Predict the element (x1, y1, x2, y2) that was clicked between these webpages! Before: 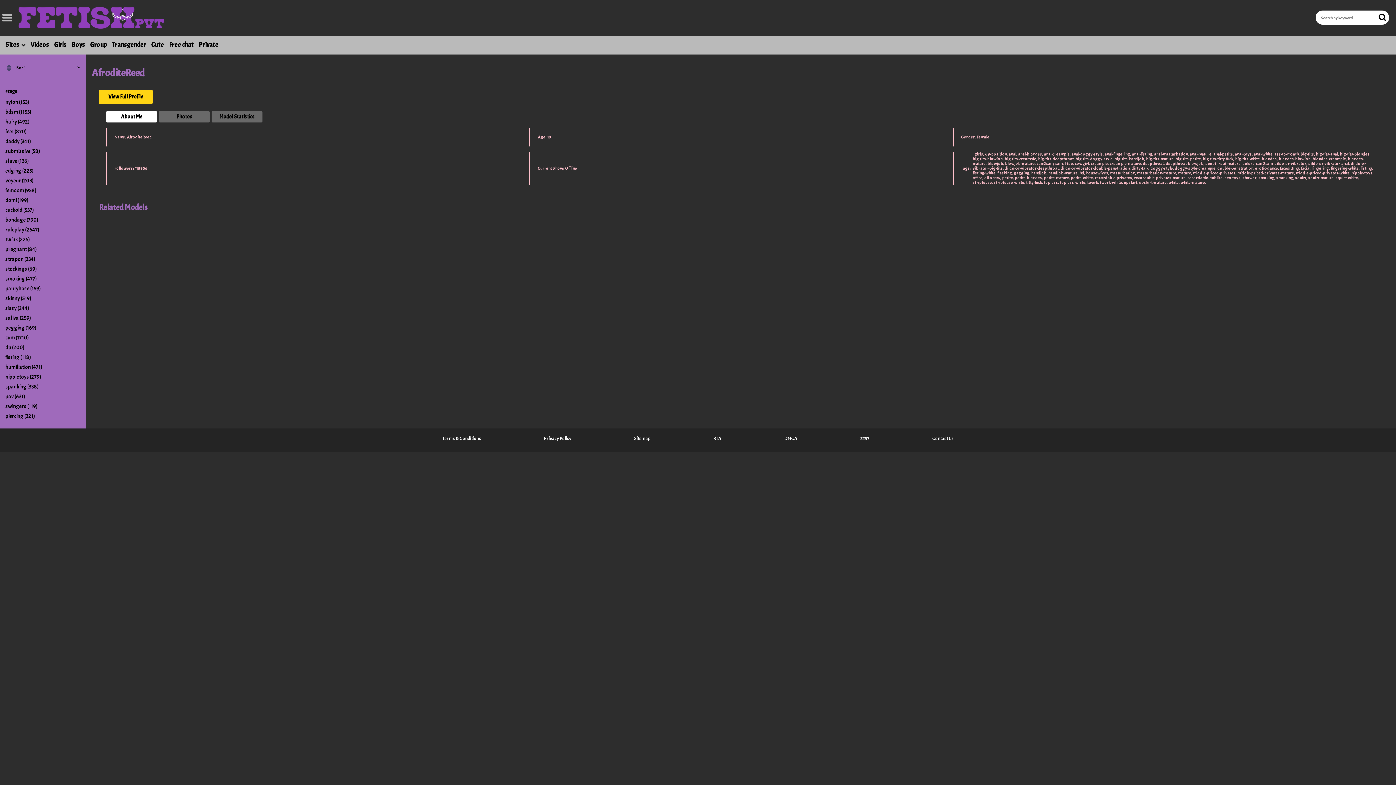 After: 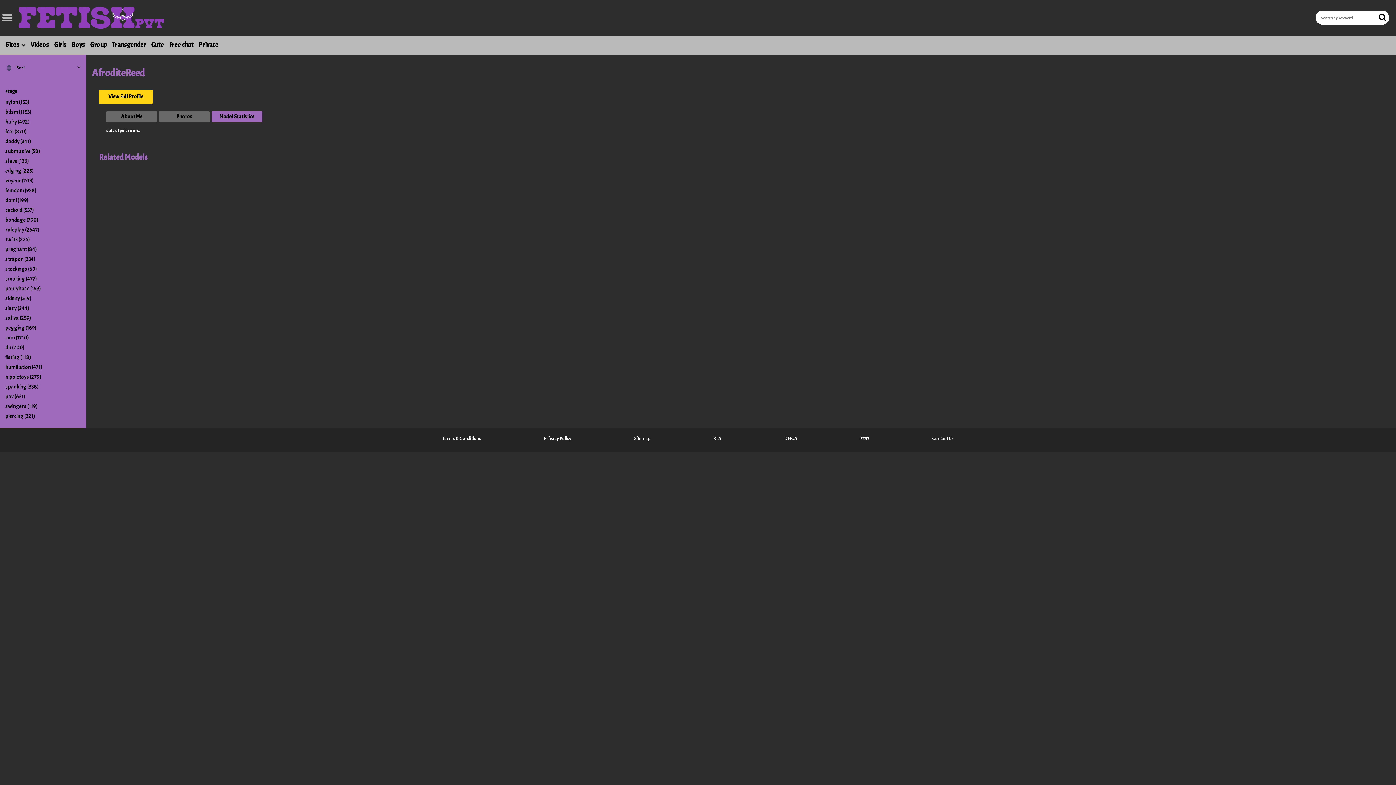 Action: bbox: (211, 111, 262, 122) label: Model Statistics